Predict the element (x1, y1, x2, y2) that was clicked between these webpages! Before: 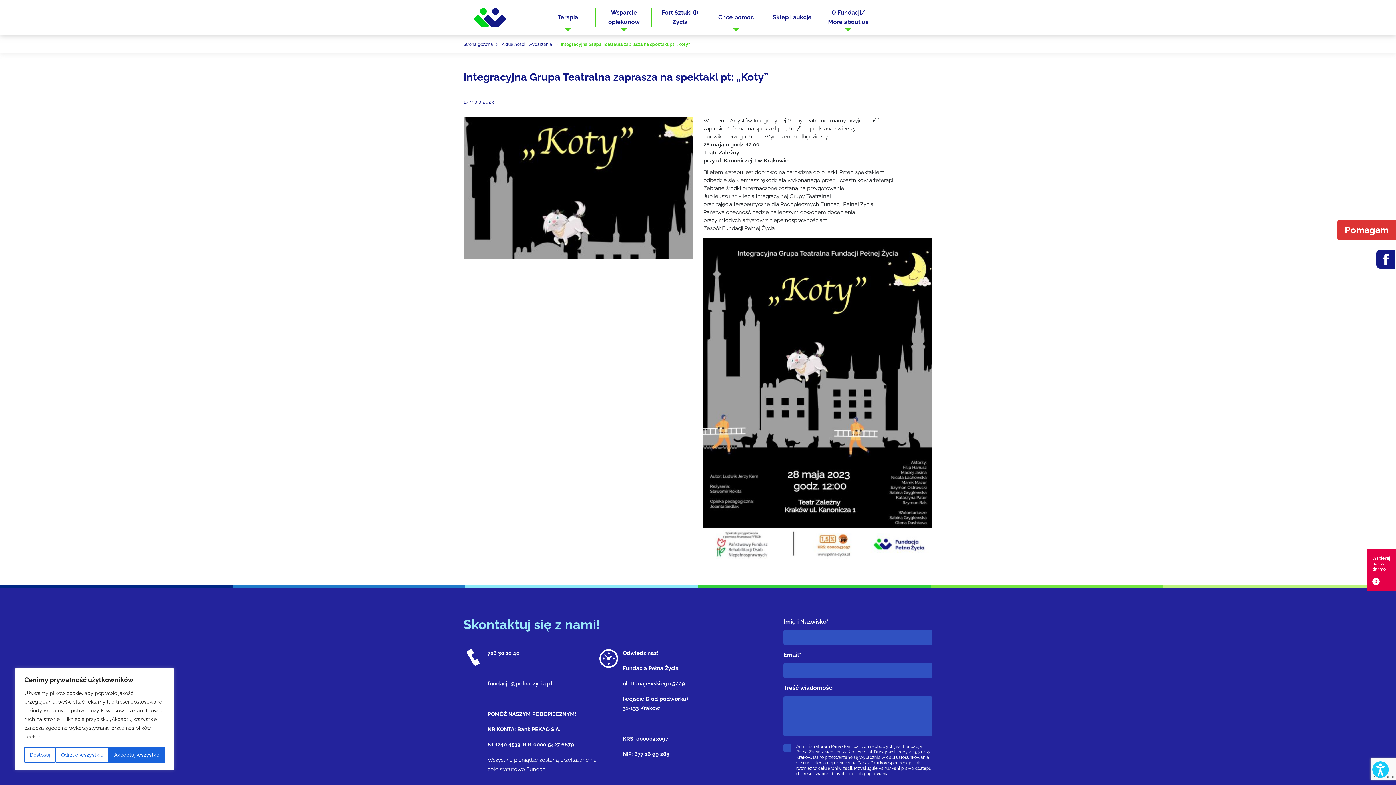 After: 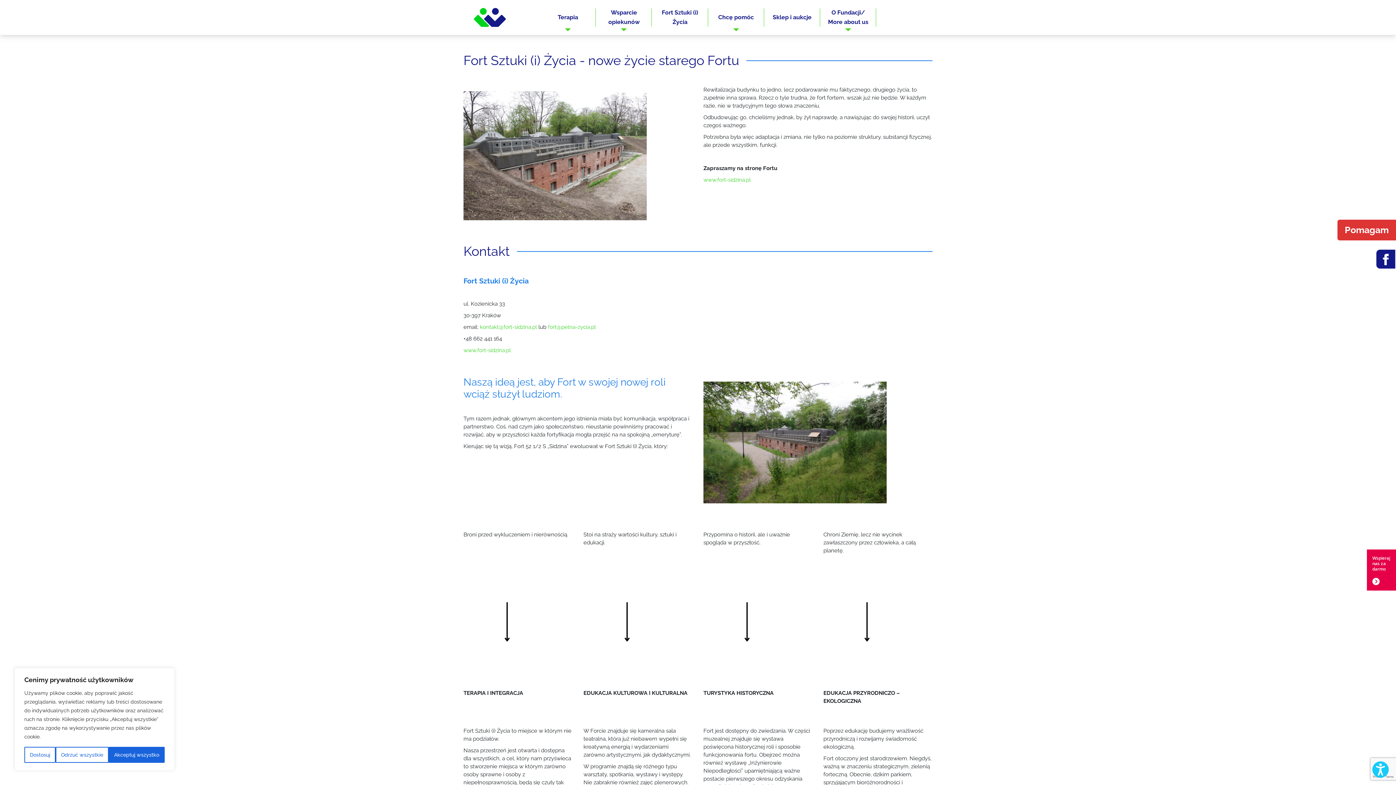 Action: label: Fort Sztuki (i) Życia bbox: (652, 0, 708, 34)